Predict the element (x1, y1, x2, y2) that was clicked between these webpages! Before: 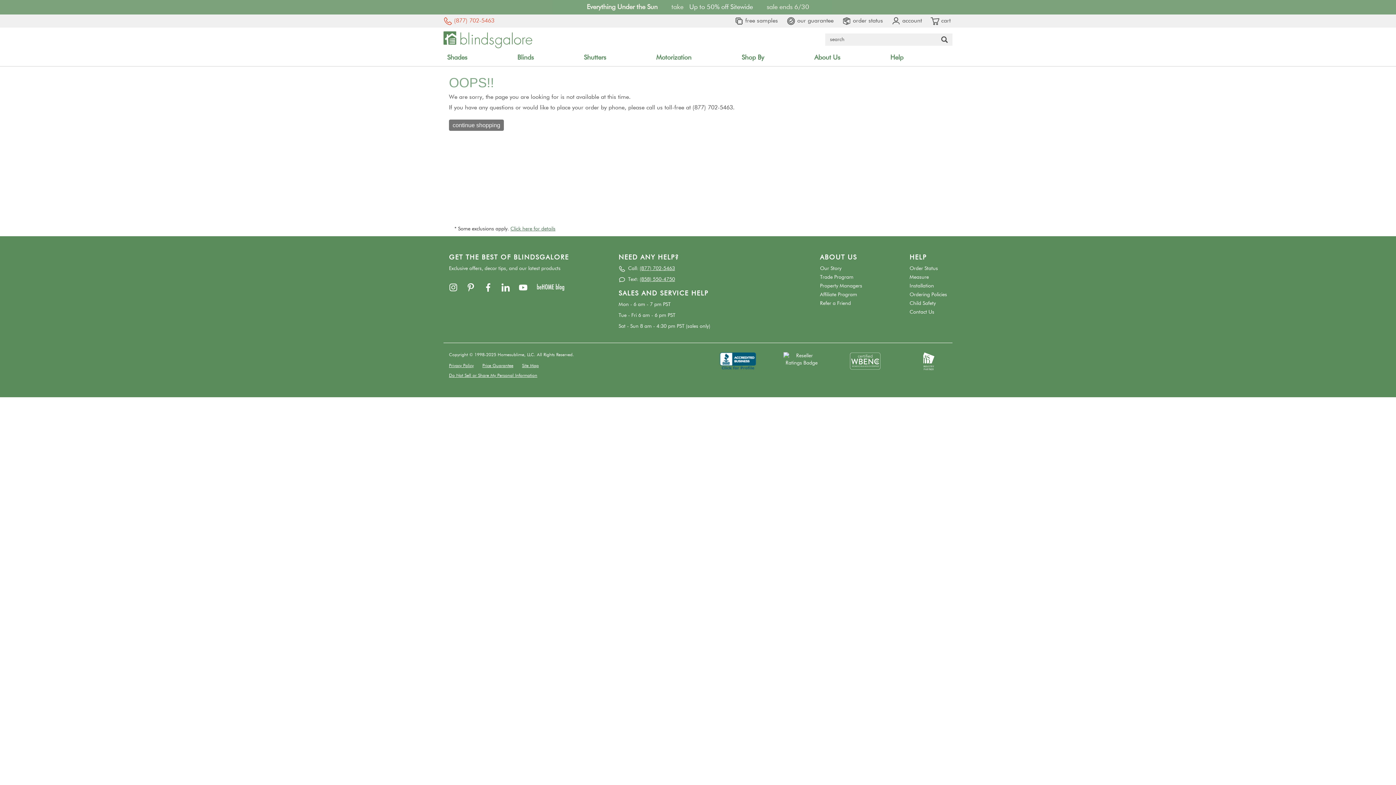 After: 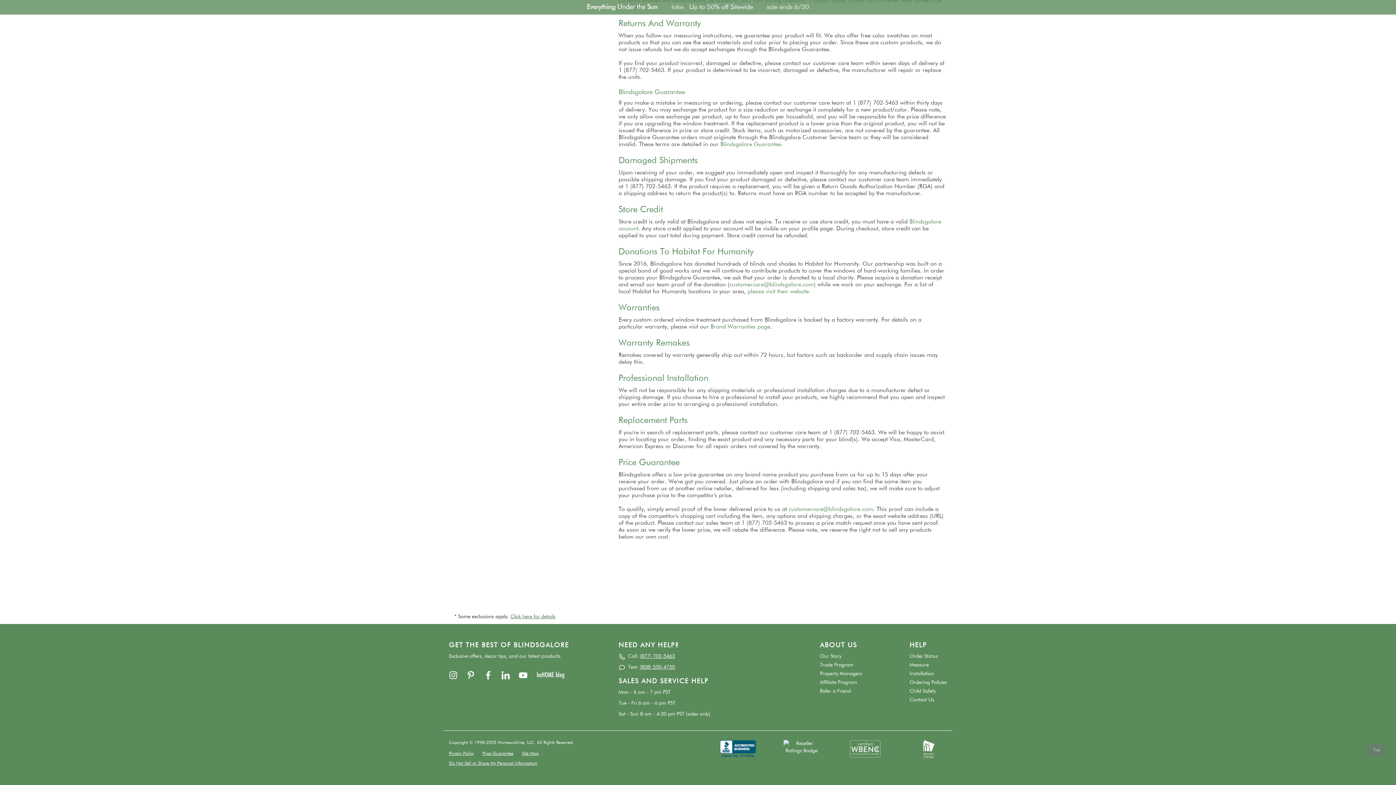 Action: label: Price Guarantee bbox: (482, 363, 513, 368)